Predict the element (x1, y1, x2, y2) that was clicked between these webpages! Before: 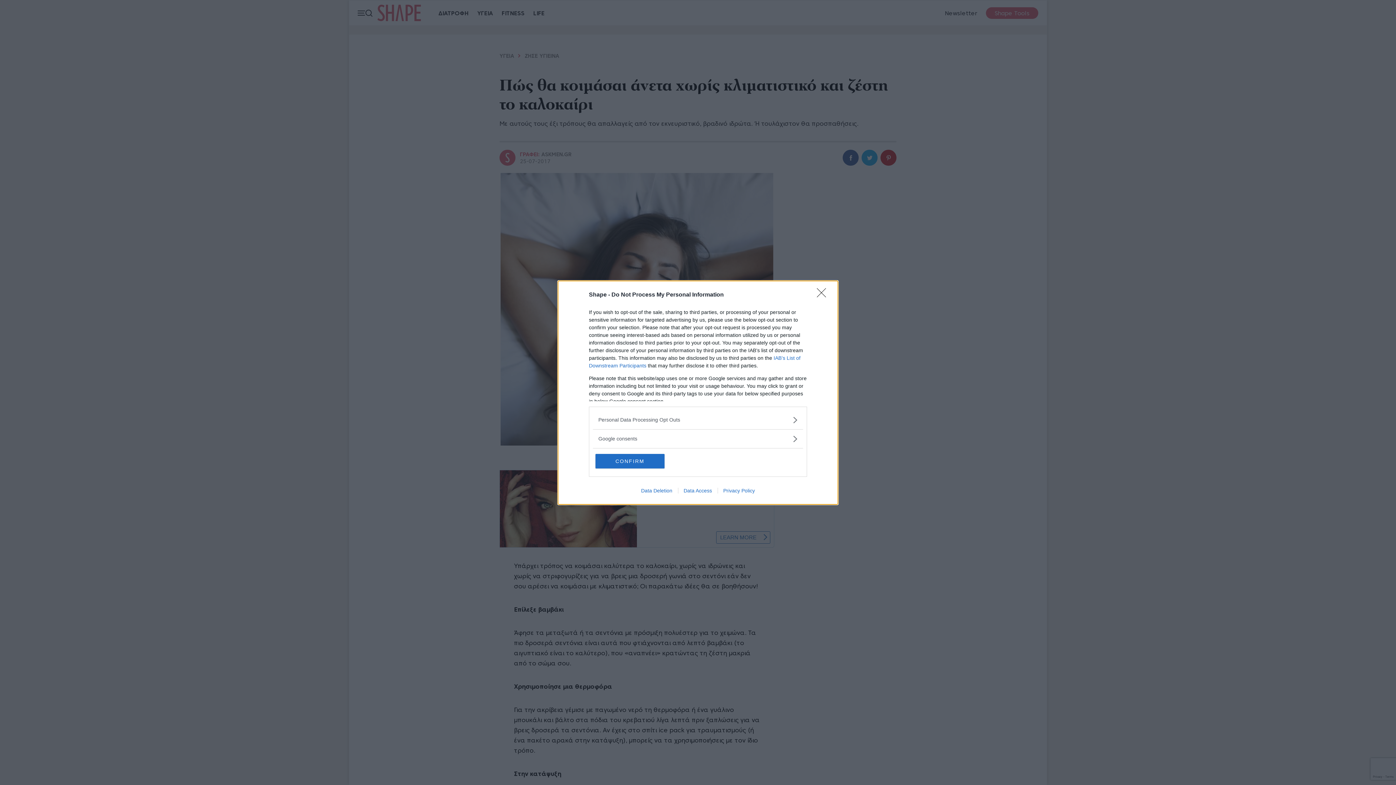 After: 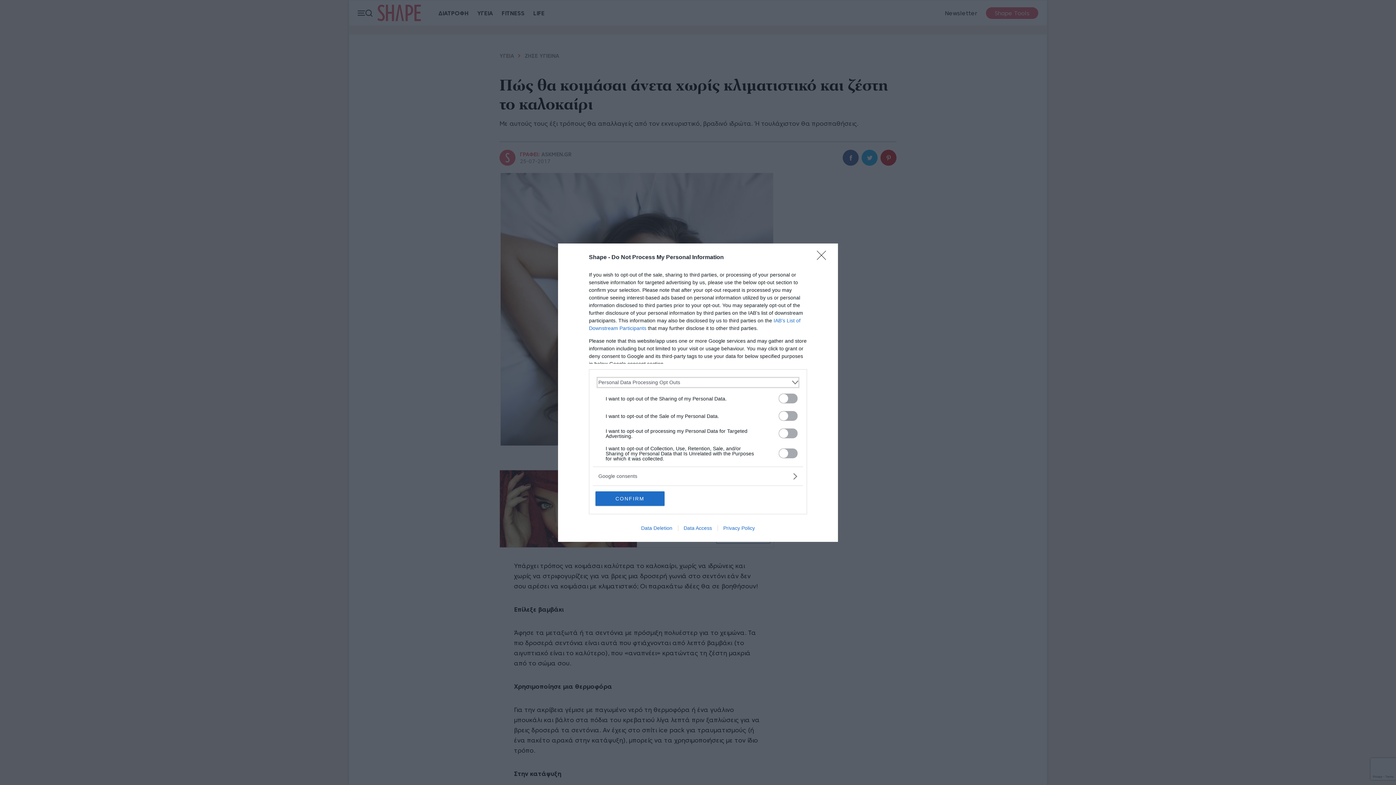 Action: bbox: (598, 416, 797, 423) label: Opt-Outs